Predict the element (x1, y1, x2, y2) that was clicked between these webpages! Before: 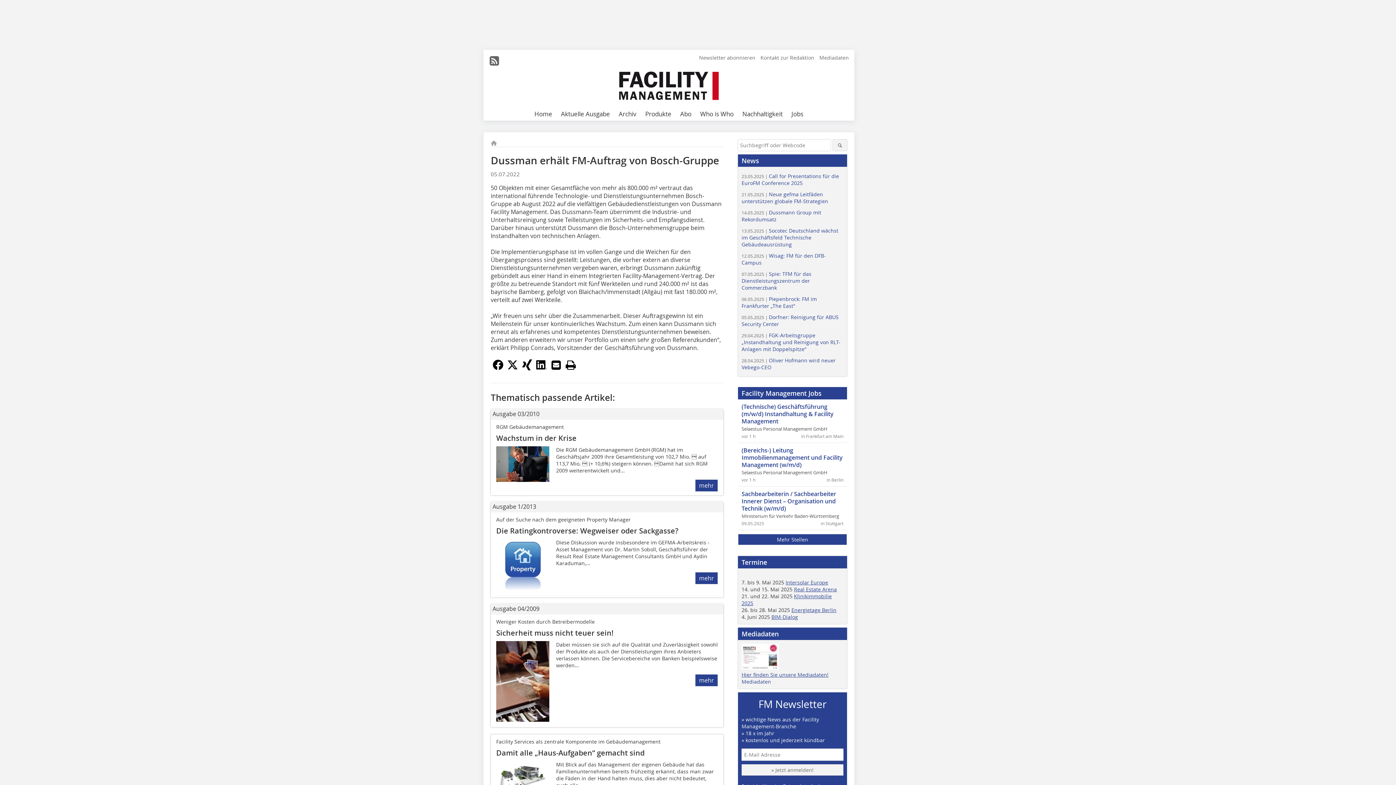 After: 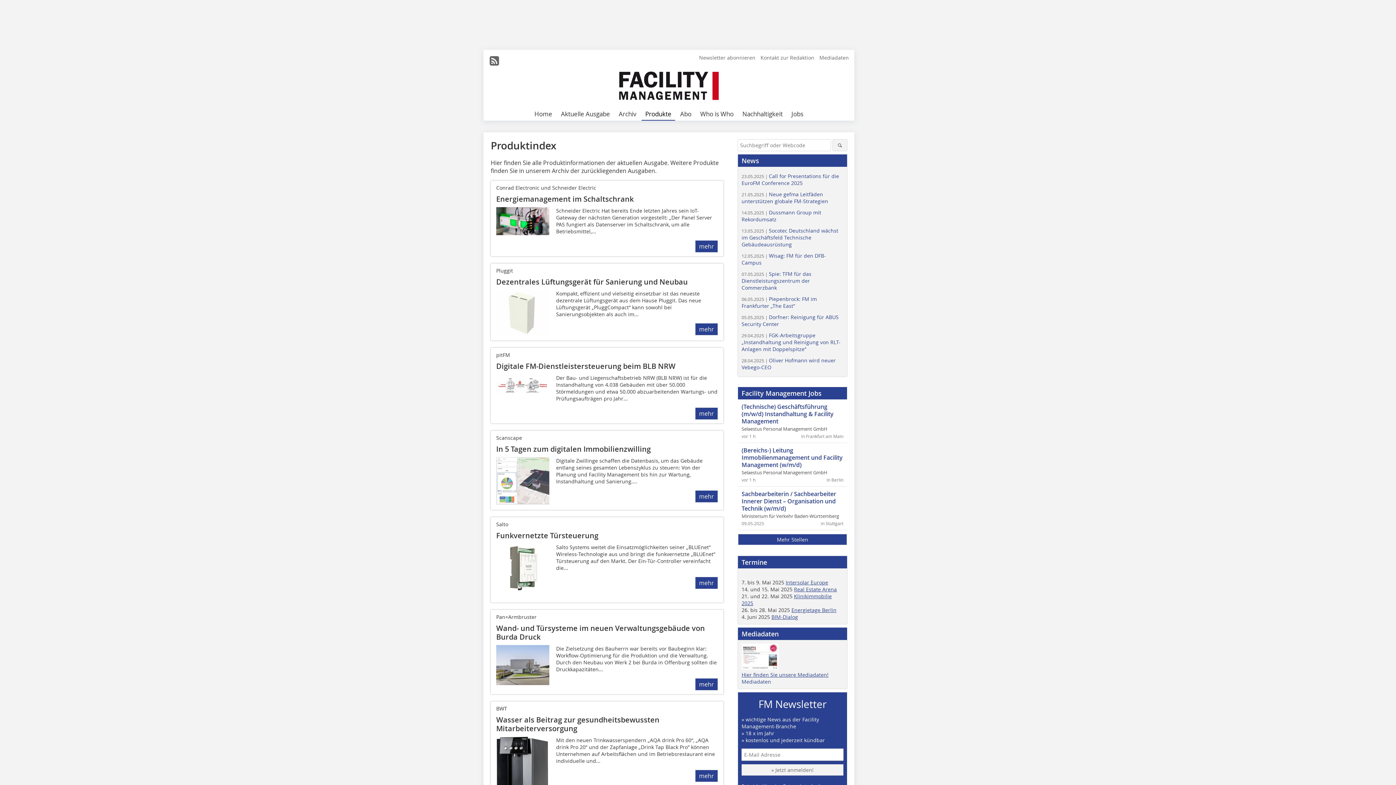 Action: bbox: (641, 108, 675, 120) label: Produkte